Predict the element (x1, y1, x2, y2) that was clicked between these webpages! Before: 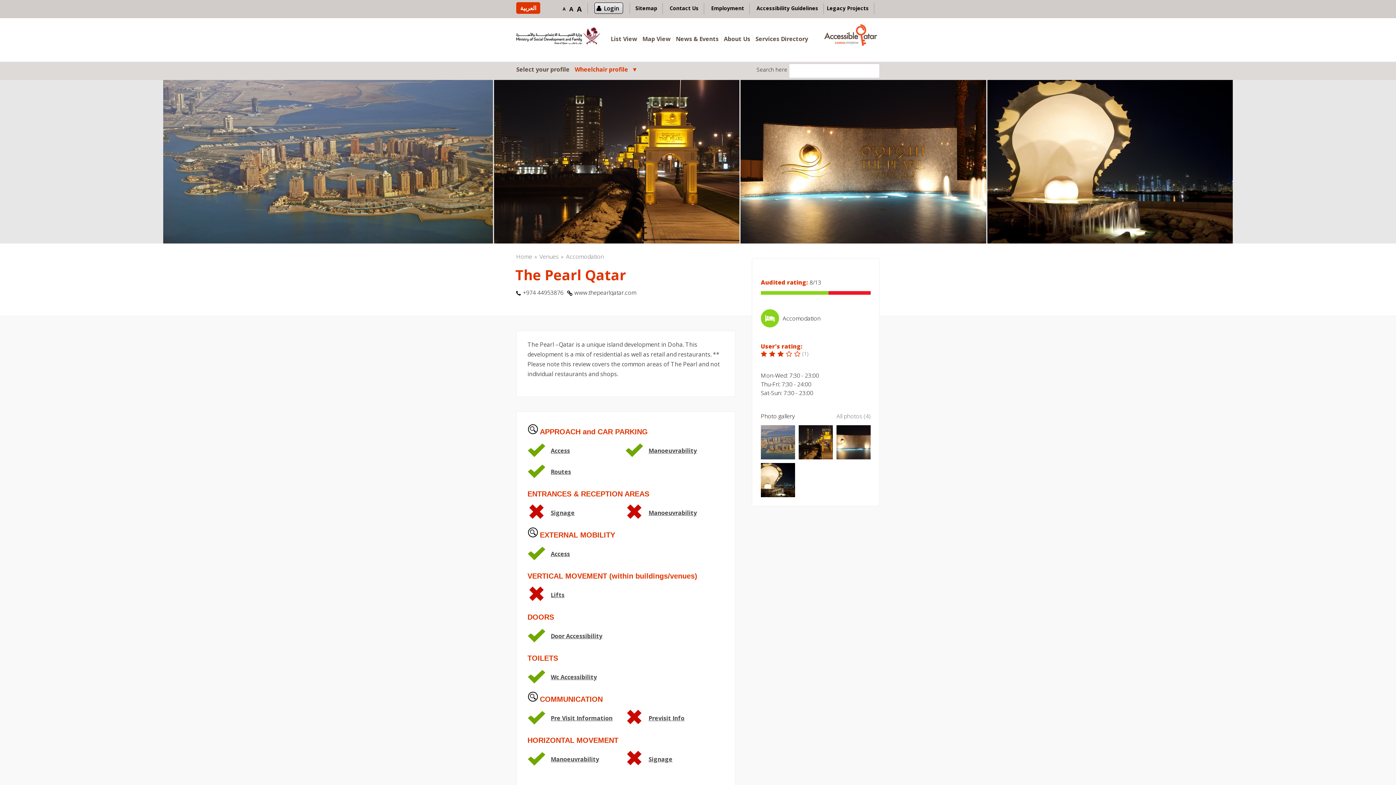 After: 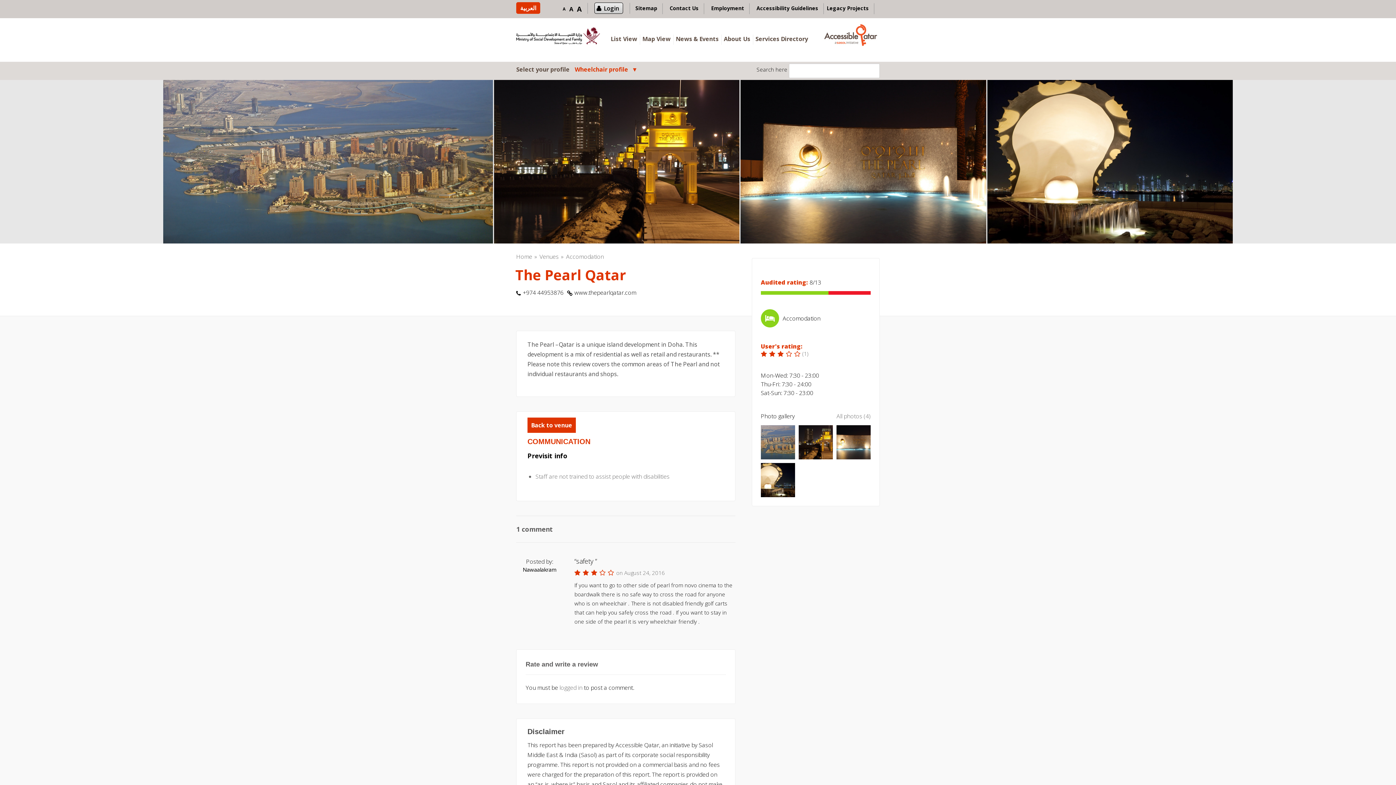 Action: label: Previsit Info bbox: (648, 714, 684, 722)